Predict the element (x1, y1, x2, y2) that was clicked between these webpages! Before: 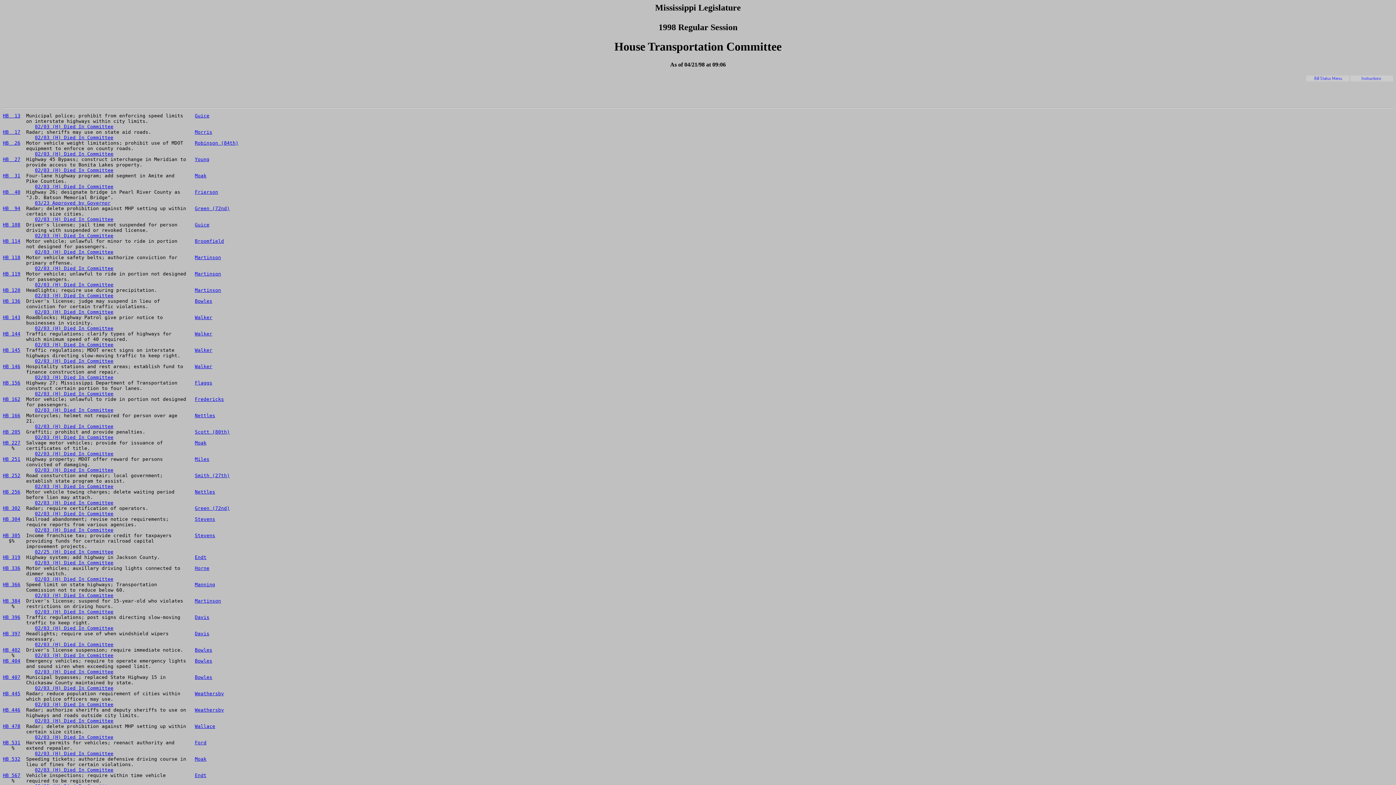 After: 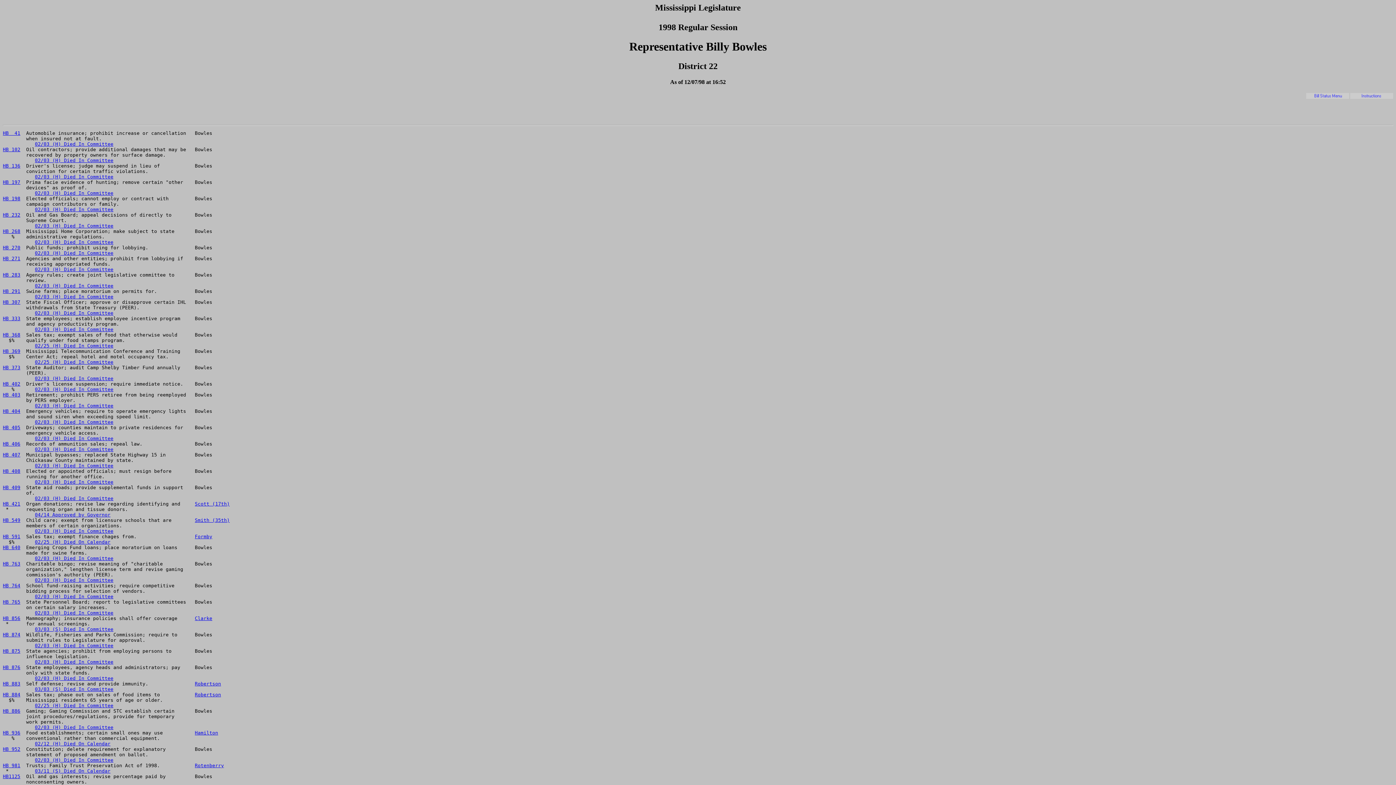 Action: bbox: (194, 658, 212, 664) label: Bowles